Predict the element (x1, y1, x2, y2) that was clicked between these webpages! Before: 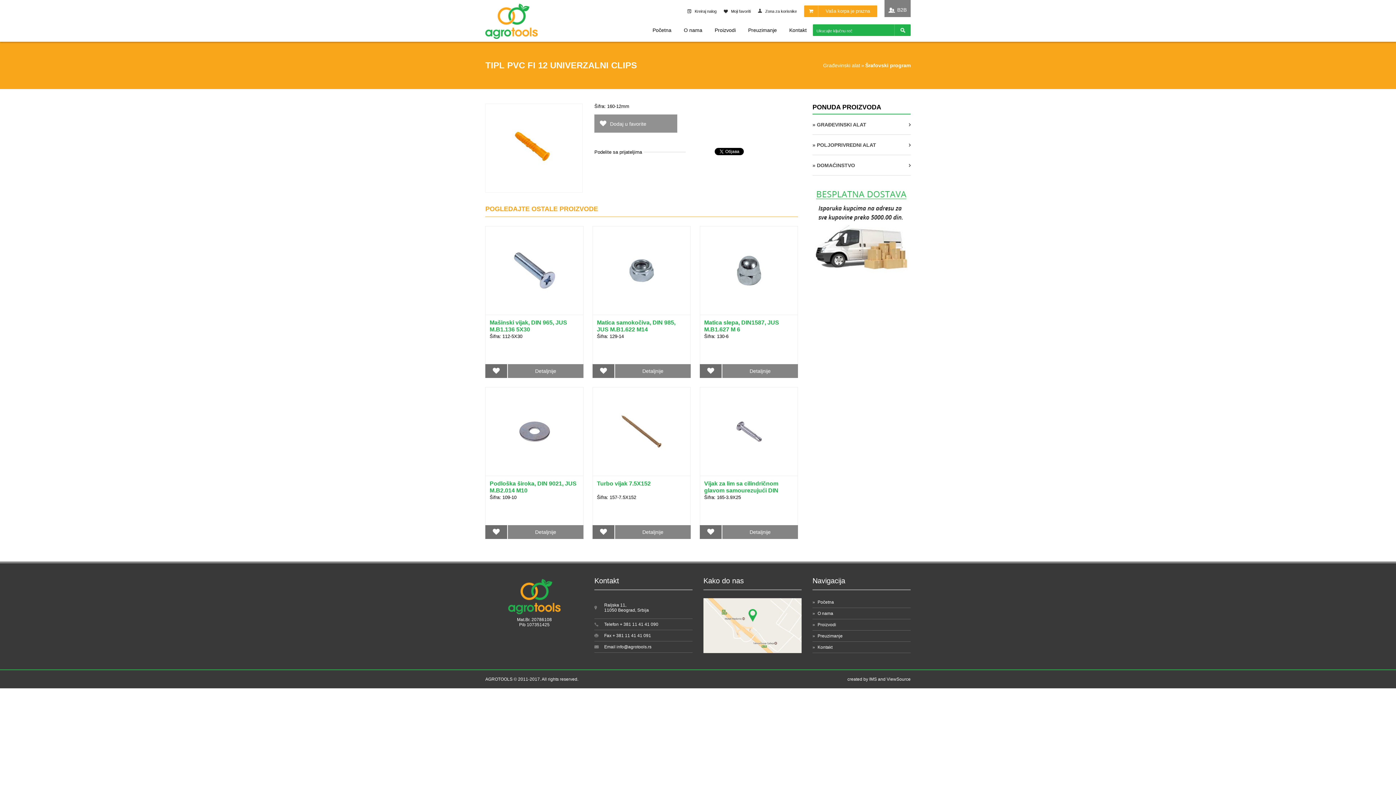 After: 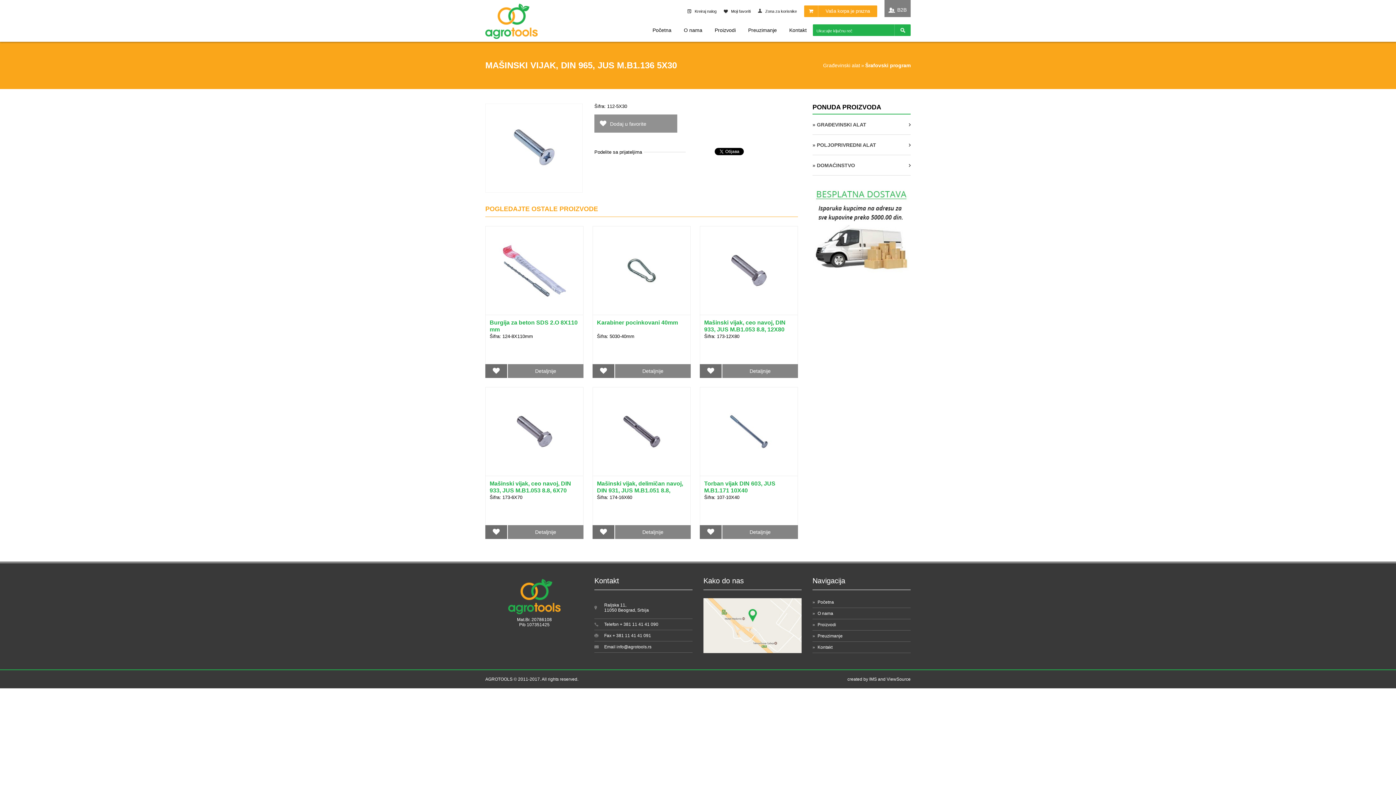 Action: label: Detaljnije bbox: (508, 364, 583, 378)